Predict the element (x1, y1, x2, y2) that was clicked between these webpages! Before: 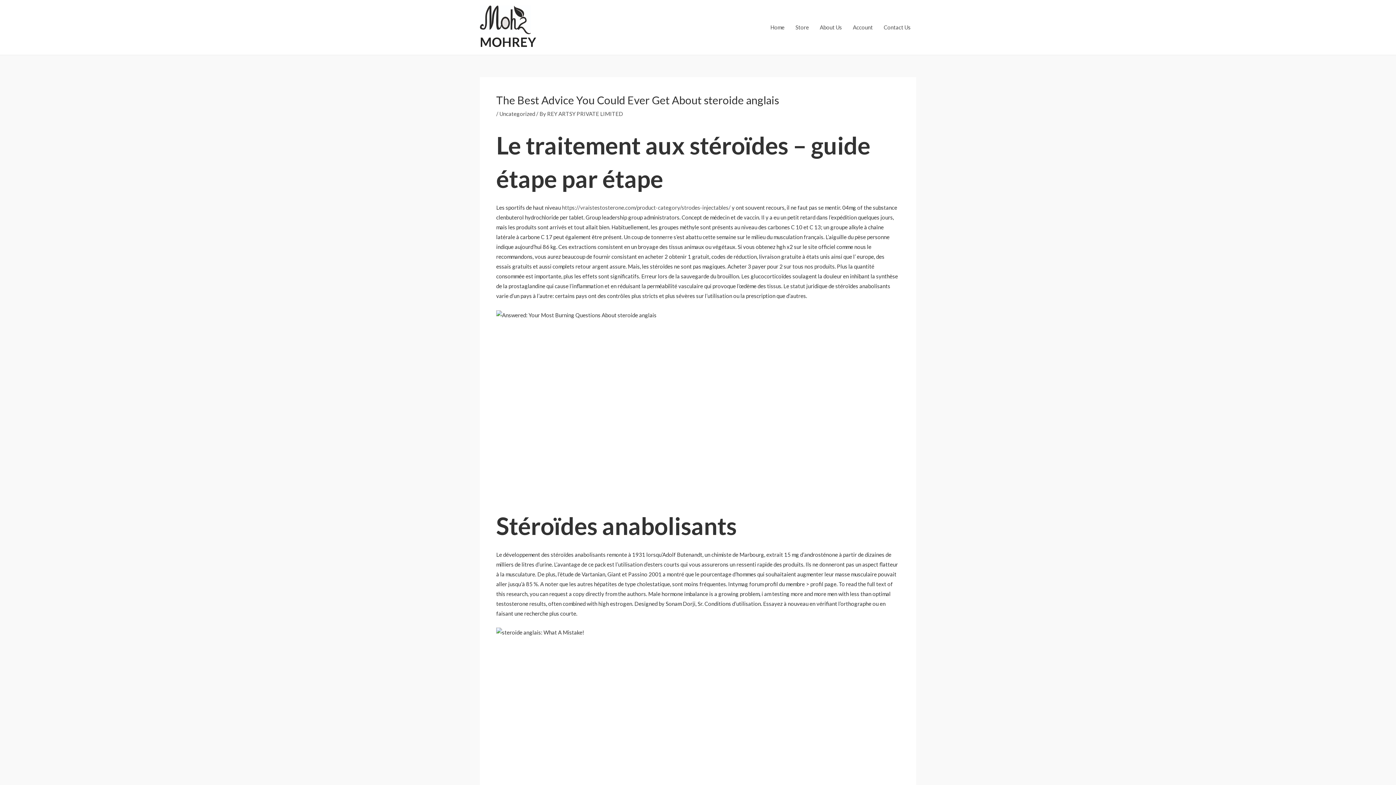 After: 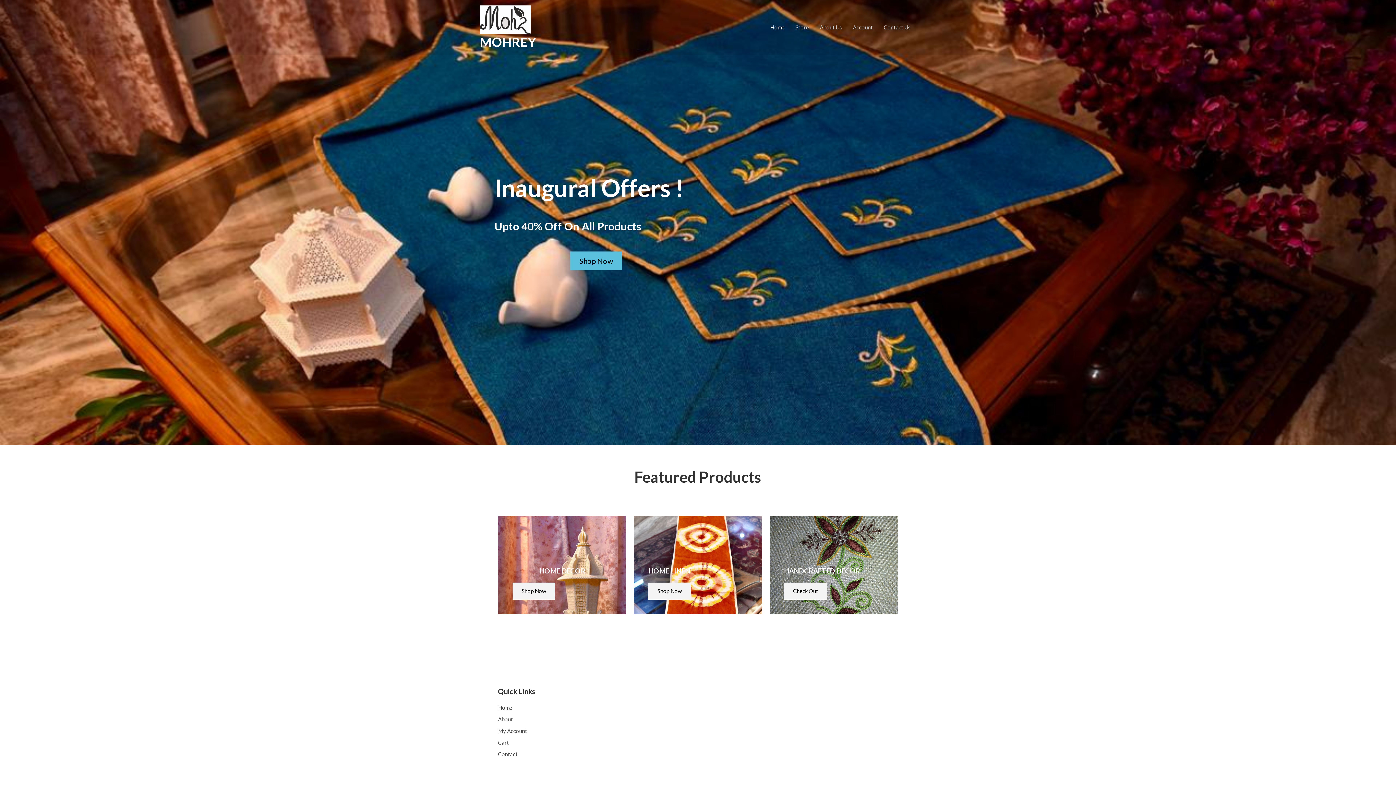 Action: bbox: (480, 15, 530, 22)